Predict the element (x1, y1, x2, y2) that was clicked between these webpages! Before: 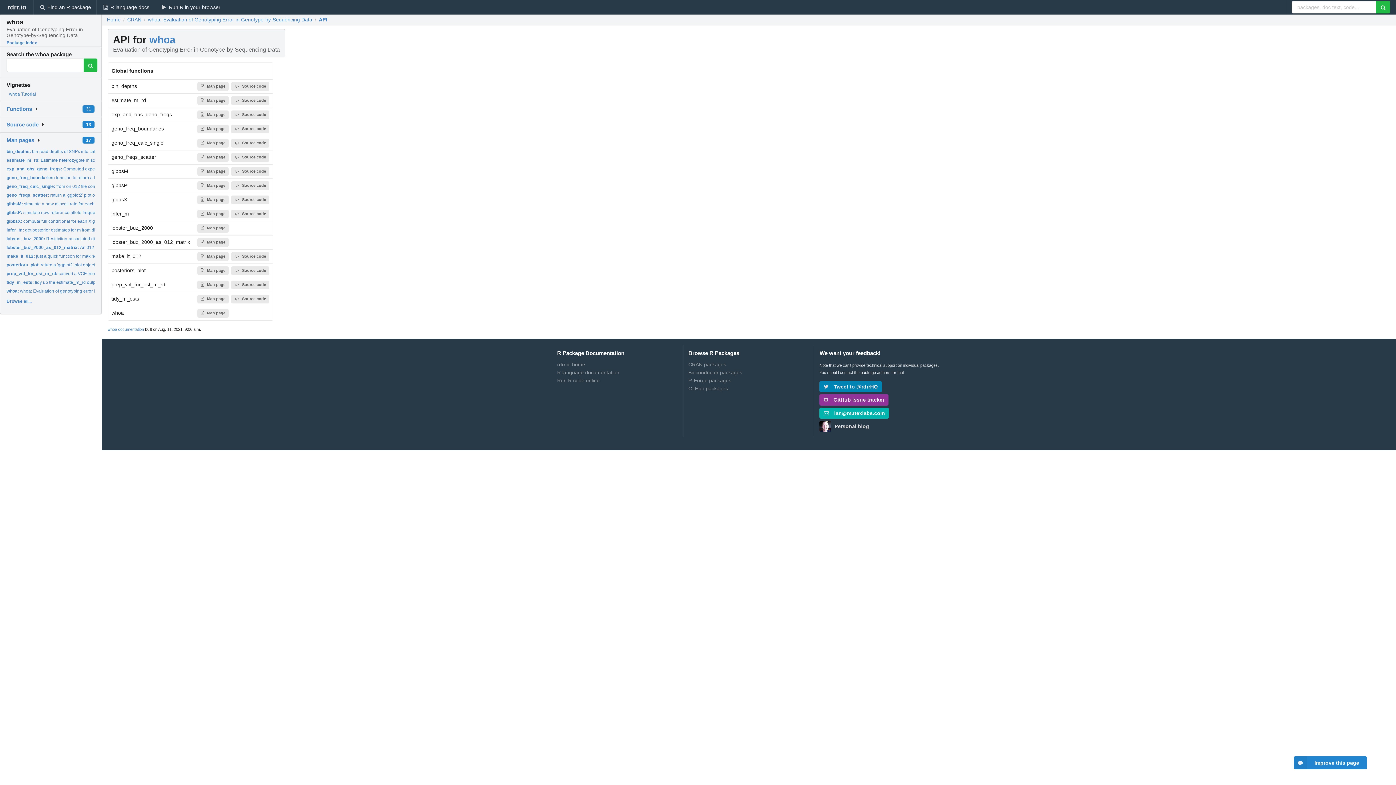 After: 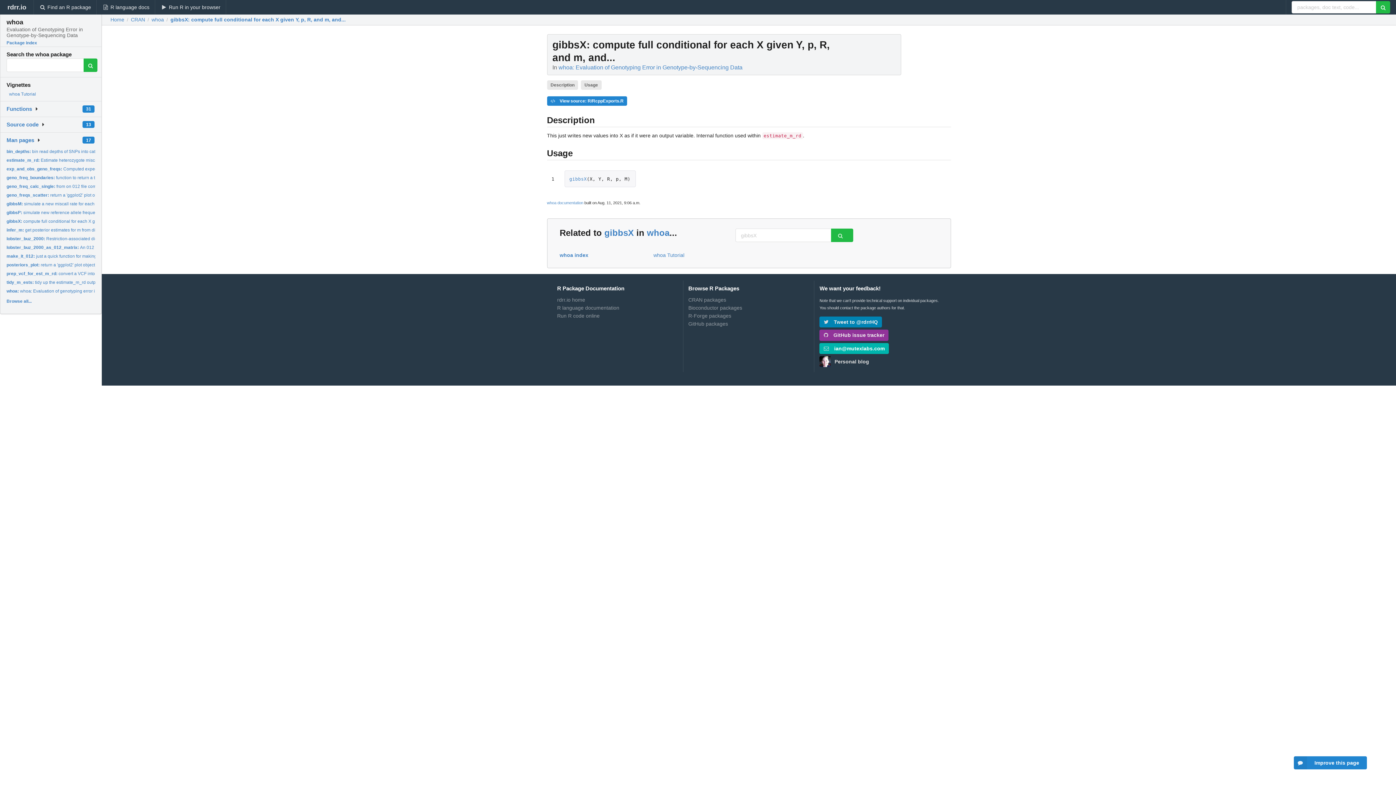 Action: label: Man page bbox: (197, 195, 228, 204)